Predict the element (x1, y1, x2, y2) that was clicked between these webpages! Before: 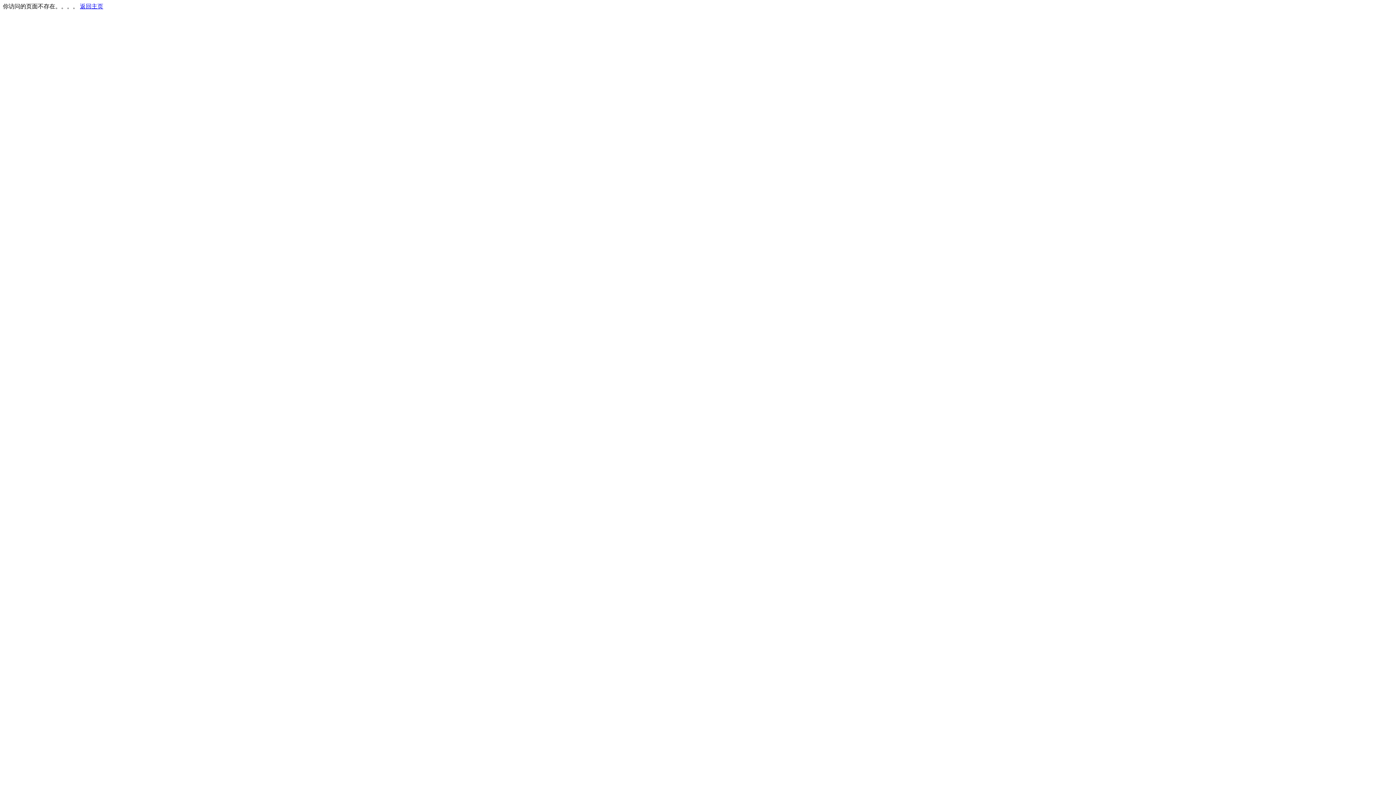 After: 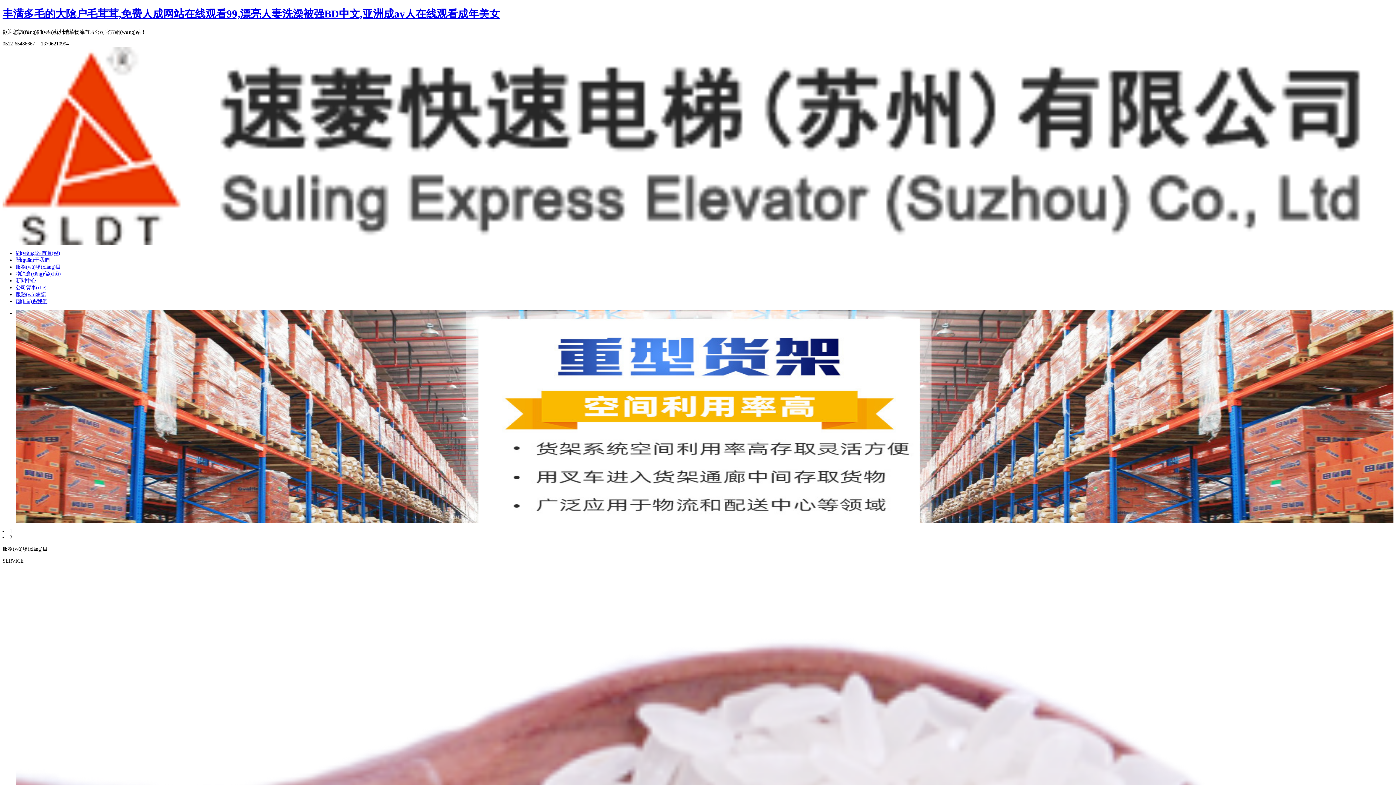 Action: label: 返回主页 bbox: (80, 3, 103, 9)